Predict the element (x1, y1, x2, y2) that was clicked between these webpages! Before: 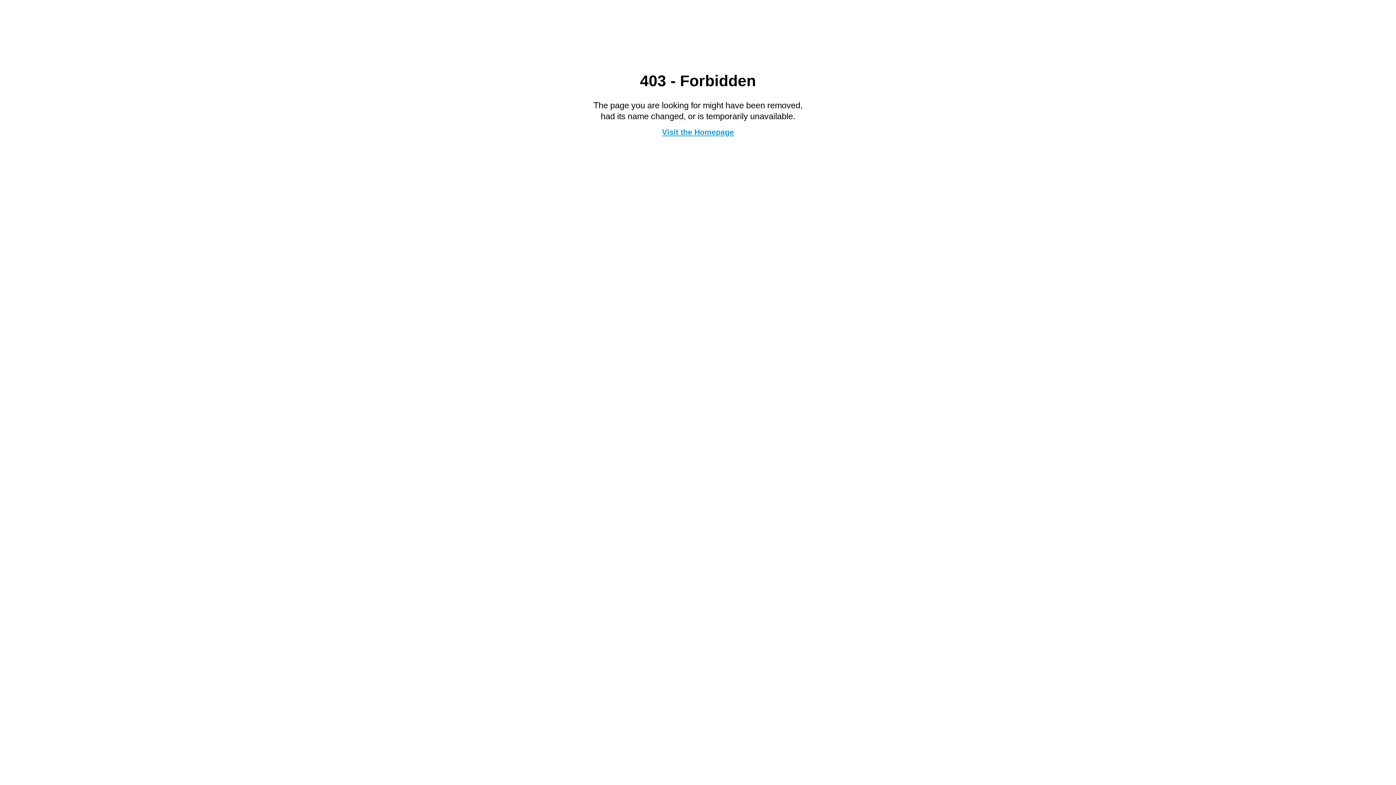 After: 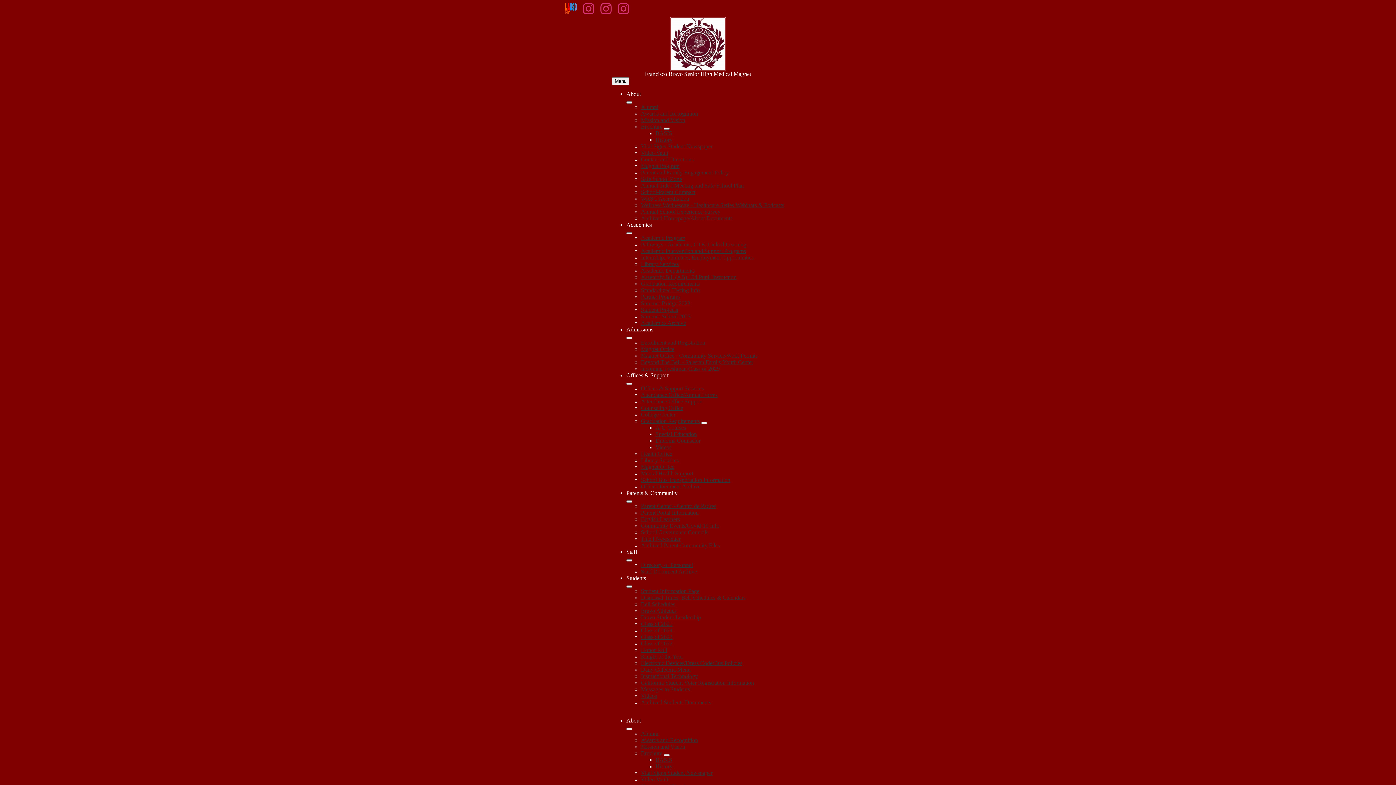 Action: bbox: (662, 127, 734, 136) label: Visit the Homepage